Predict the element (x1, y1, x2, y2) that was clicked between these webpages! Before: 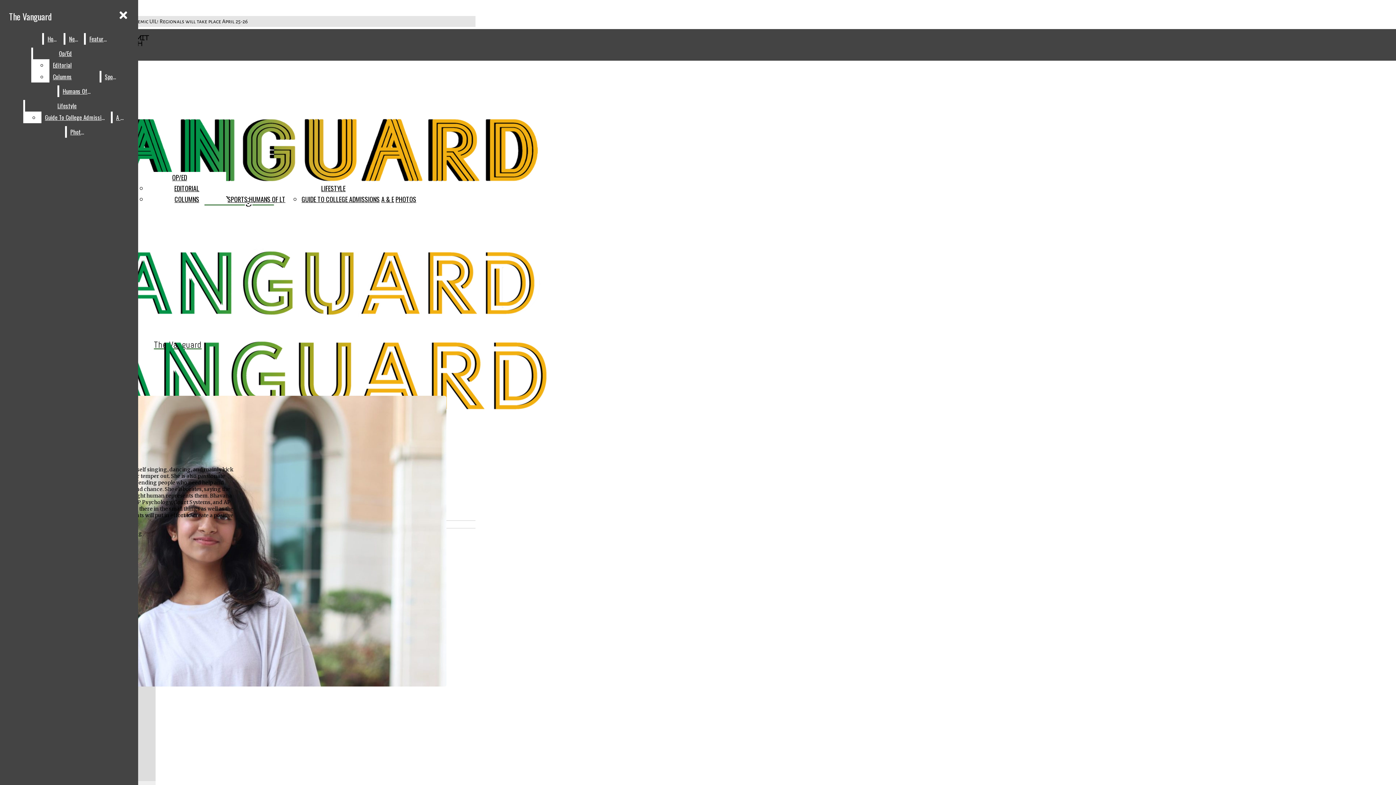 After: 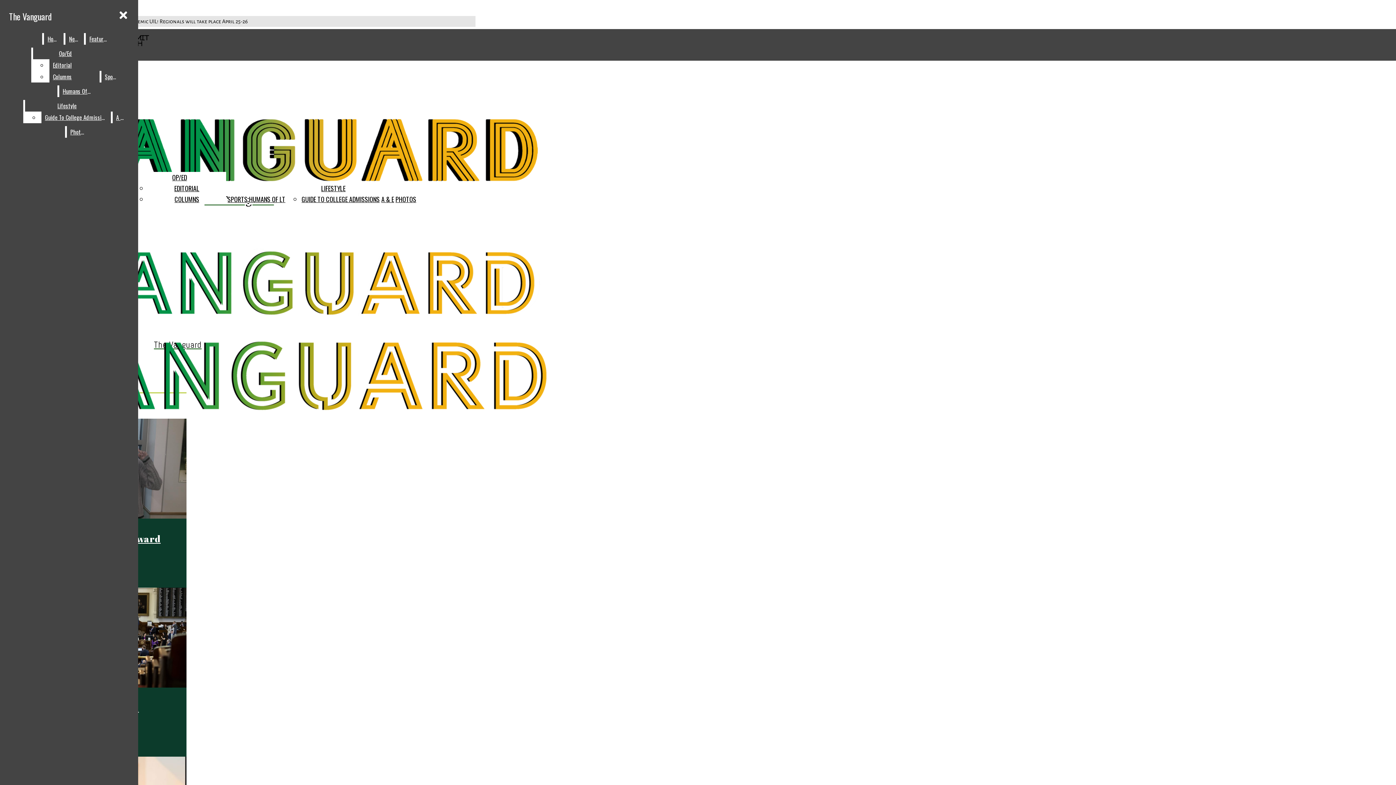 Action: label: The Vanguard bbox: (5, 6, 55, 26)